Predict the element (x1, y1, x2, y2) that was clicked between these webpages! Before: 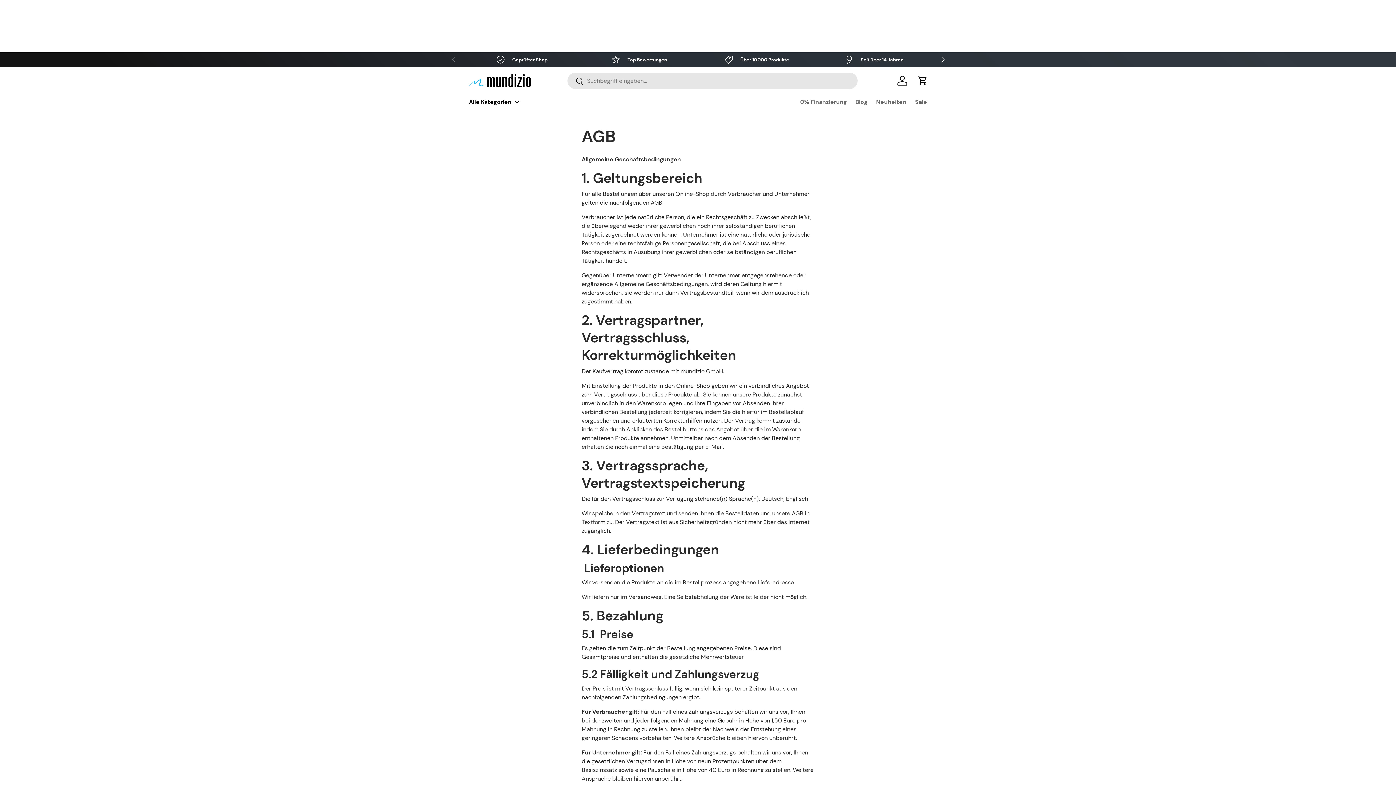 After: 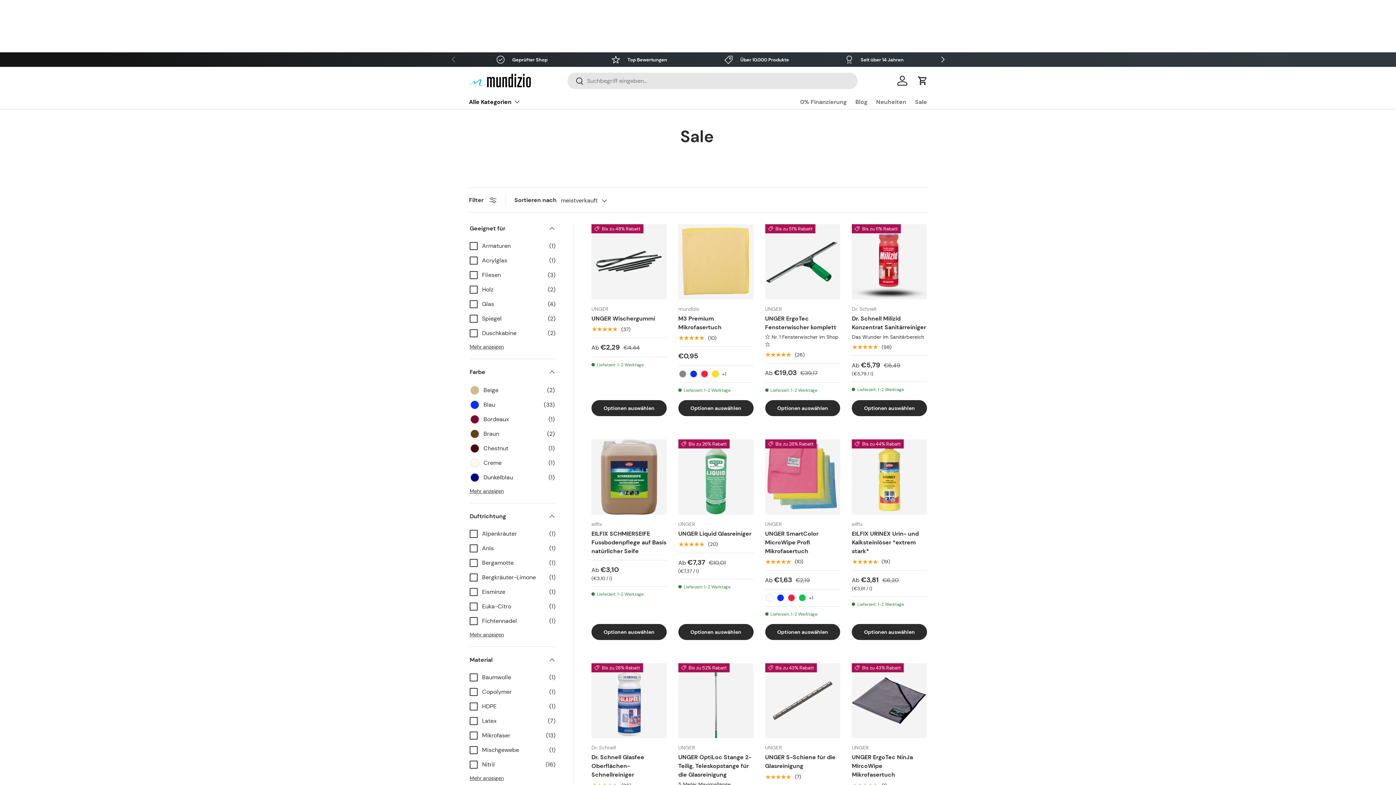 Action: label: Sale bbox: (915, 94, 927, 109)